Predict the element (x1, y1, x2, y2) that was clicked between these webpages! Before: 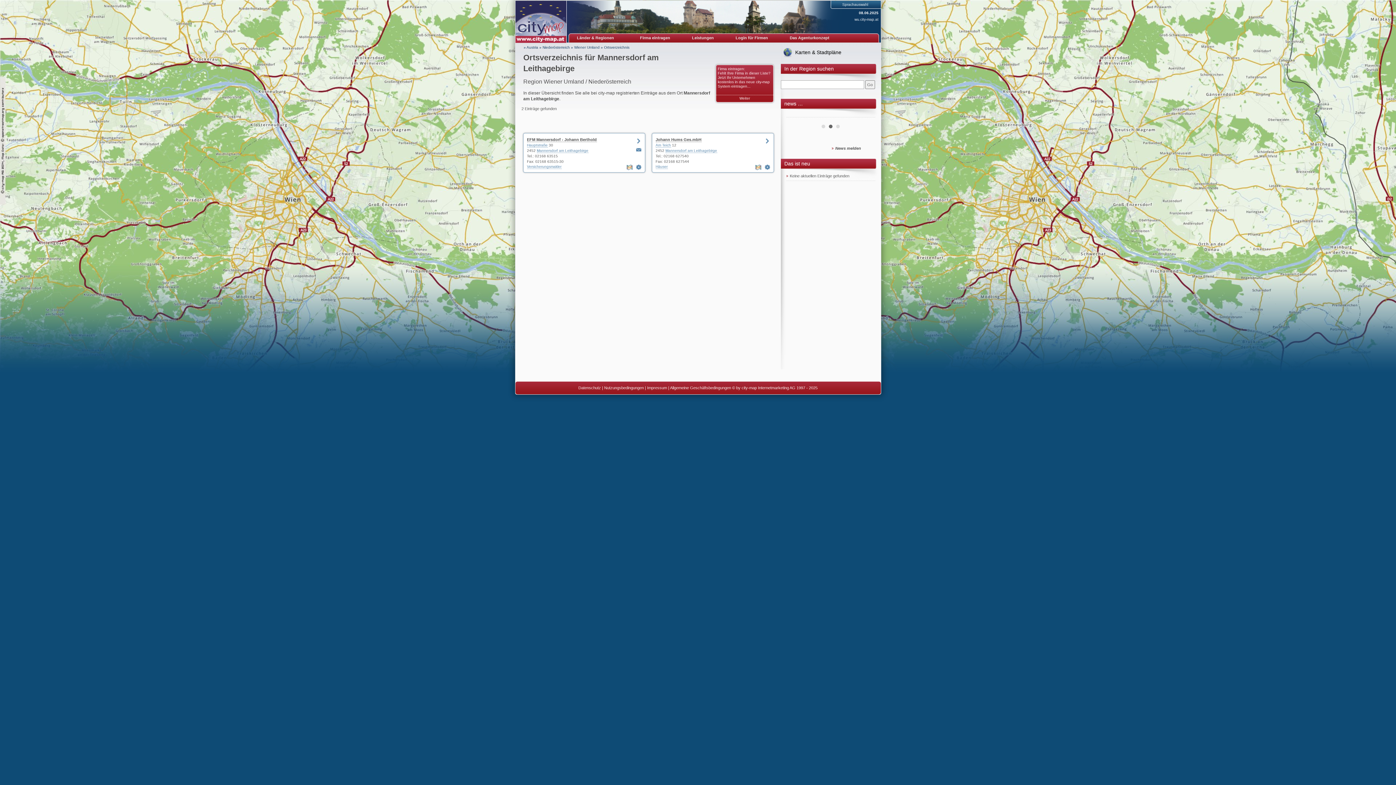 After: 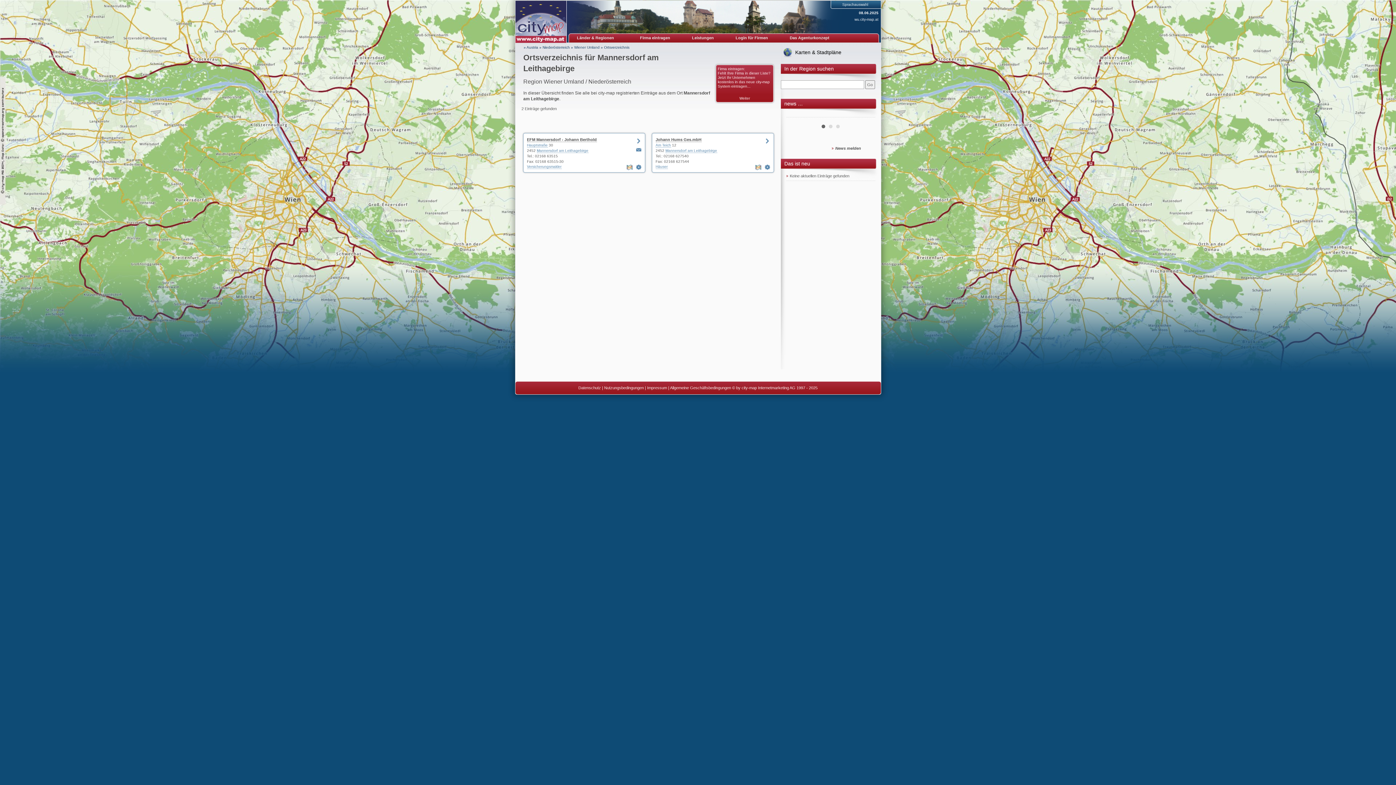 Action: bbox: (715, 94, 774, 101) label: Weiter